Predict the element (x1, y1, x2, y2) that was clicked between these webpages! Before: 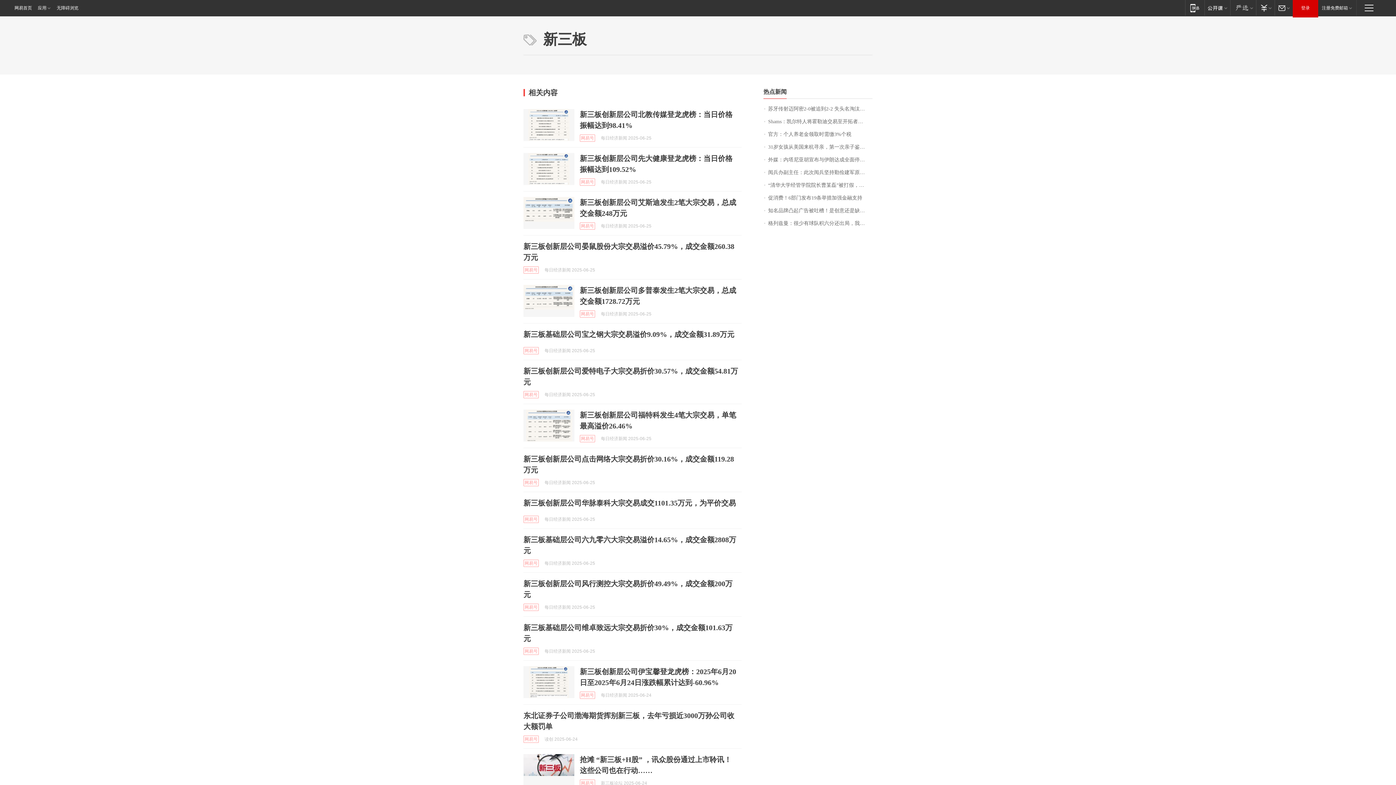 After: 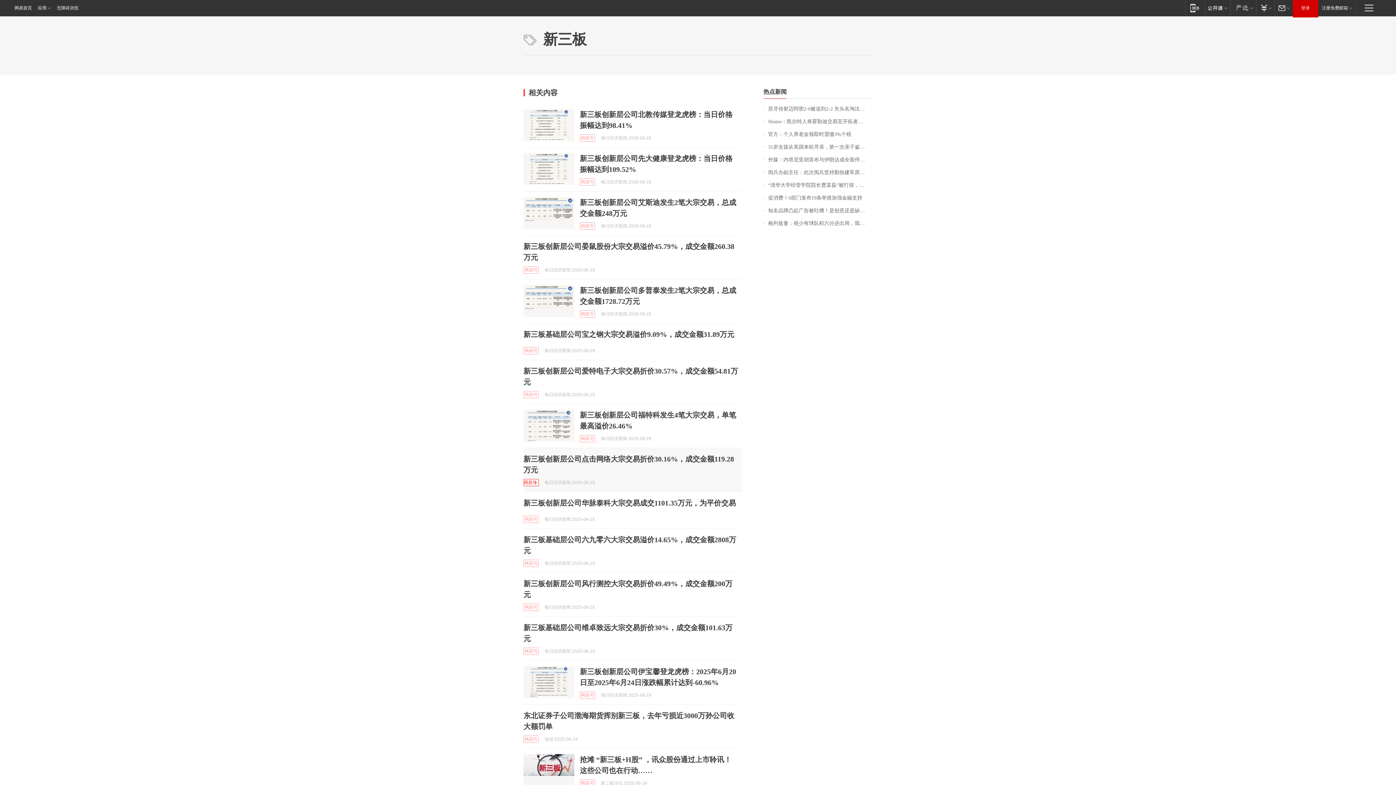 Action: label: 网易号 bbox: (523, 479, 538, 486)